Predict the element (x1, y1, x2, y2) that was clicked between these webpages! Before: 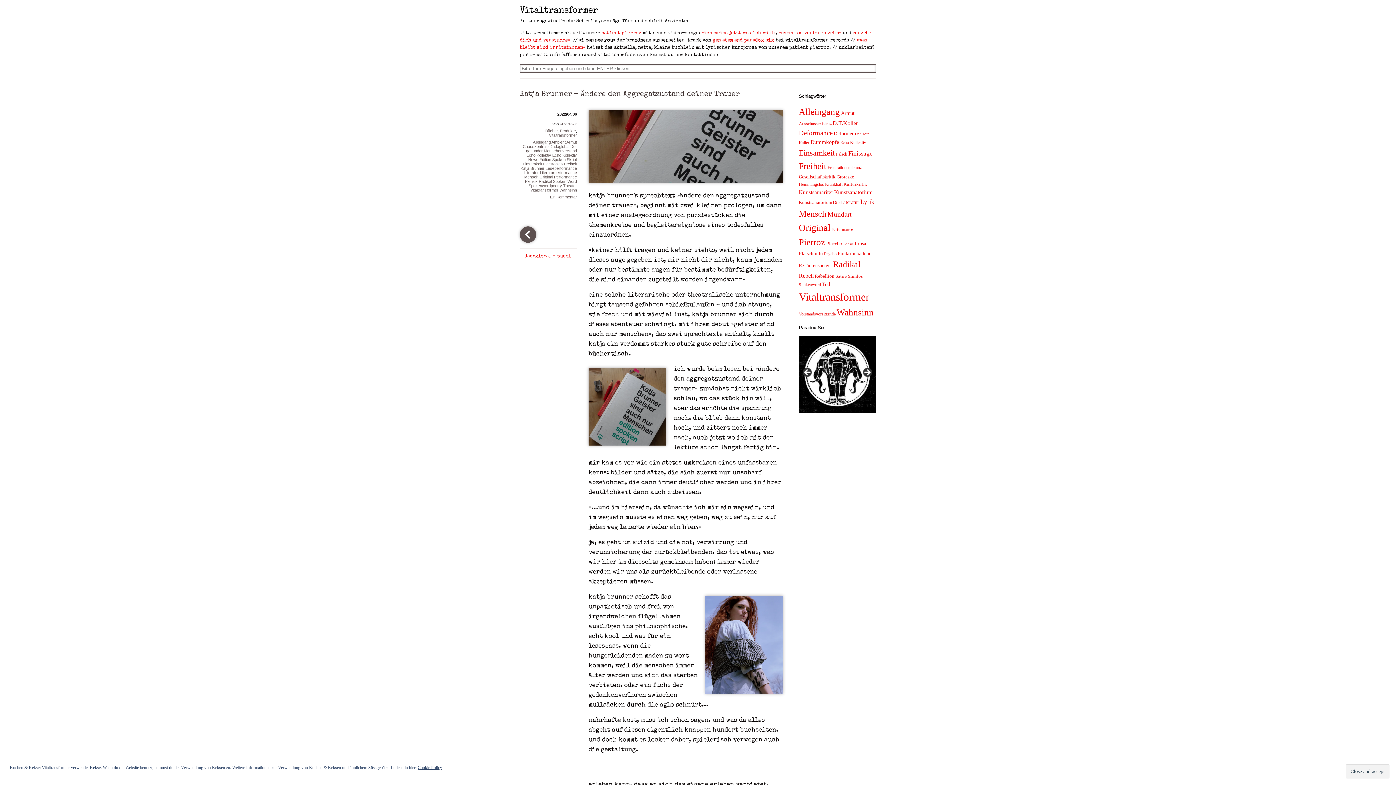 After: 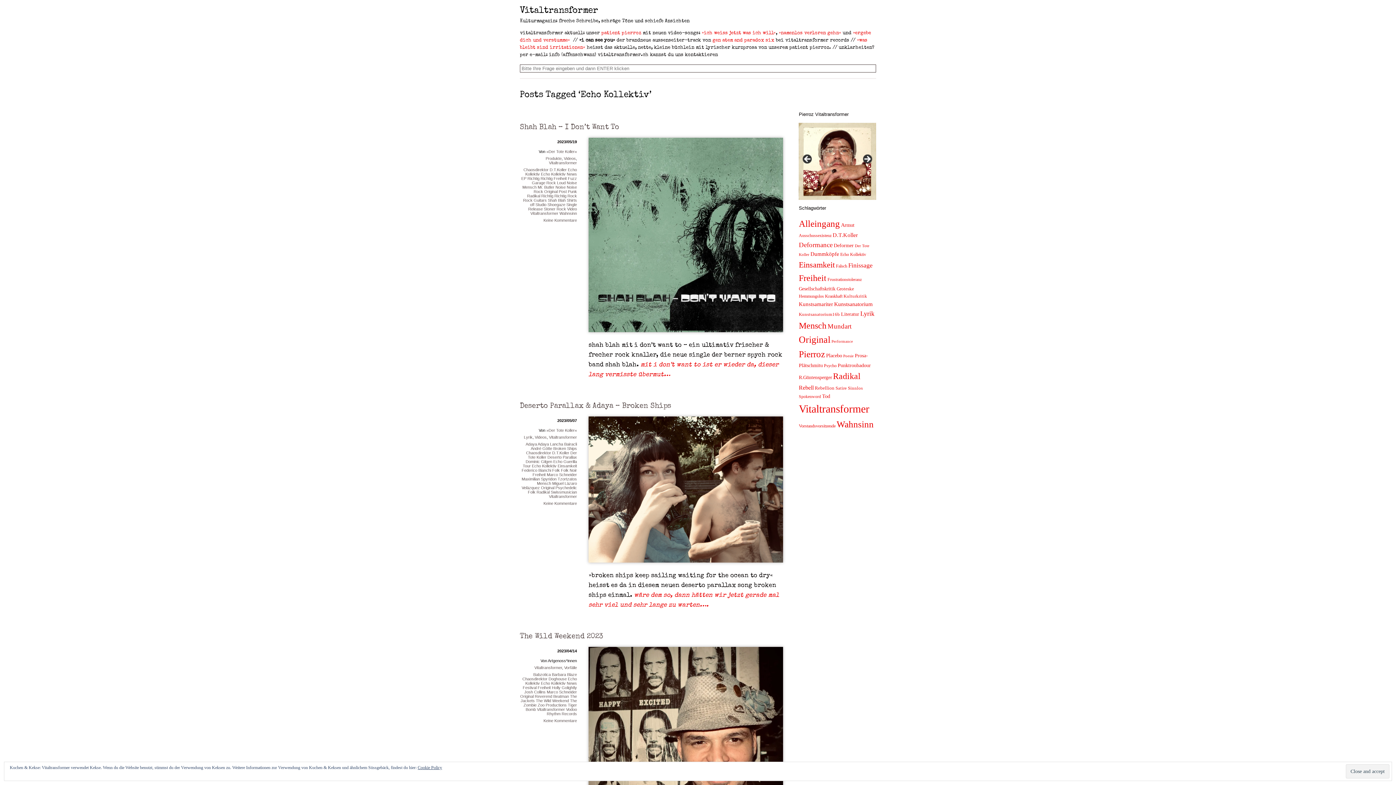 Action: bbox: (526, 153, 551, 157) label: Echo Kollektiv